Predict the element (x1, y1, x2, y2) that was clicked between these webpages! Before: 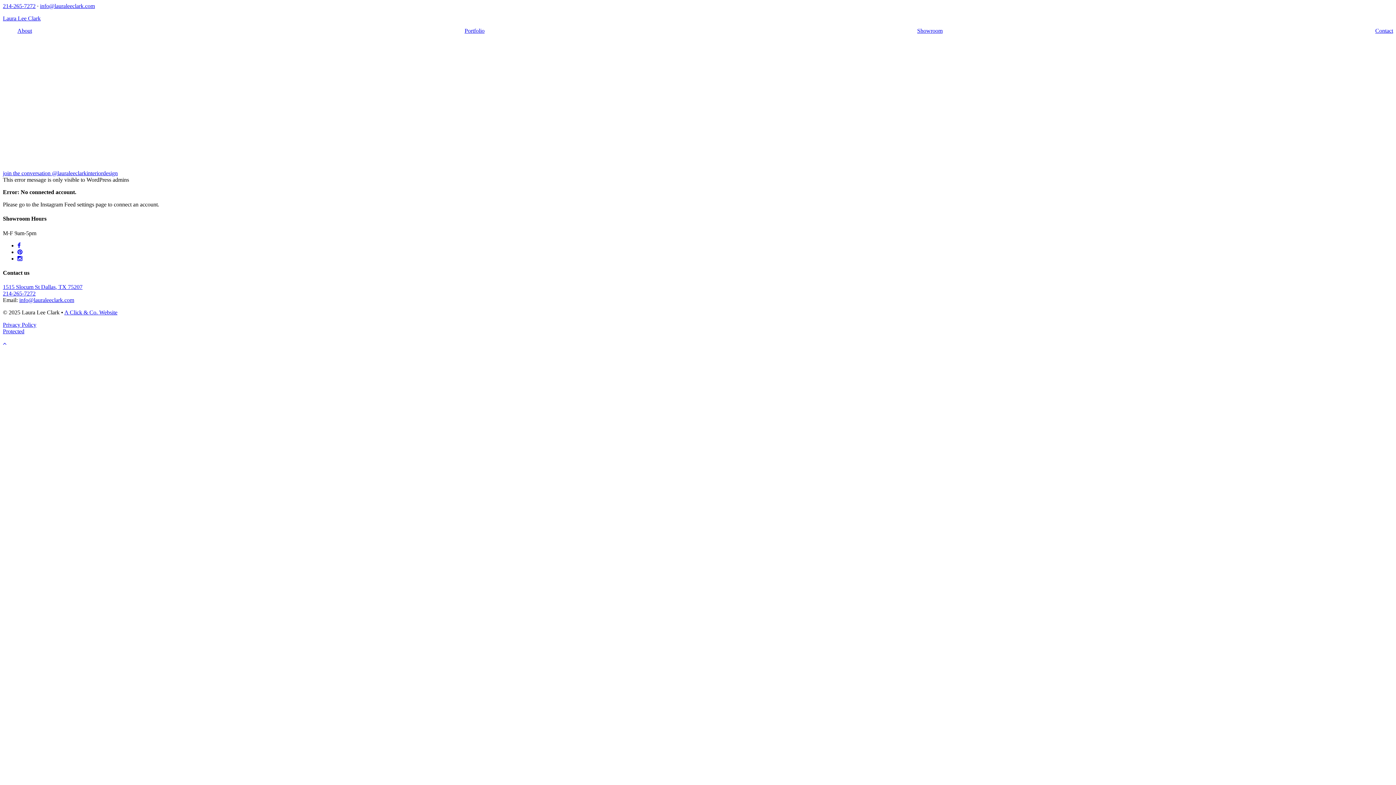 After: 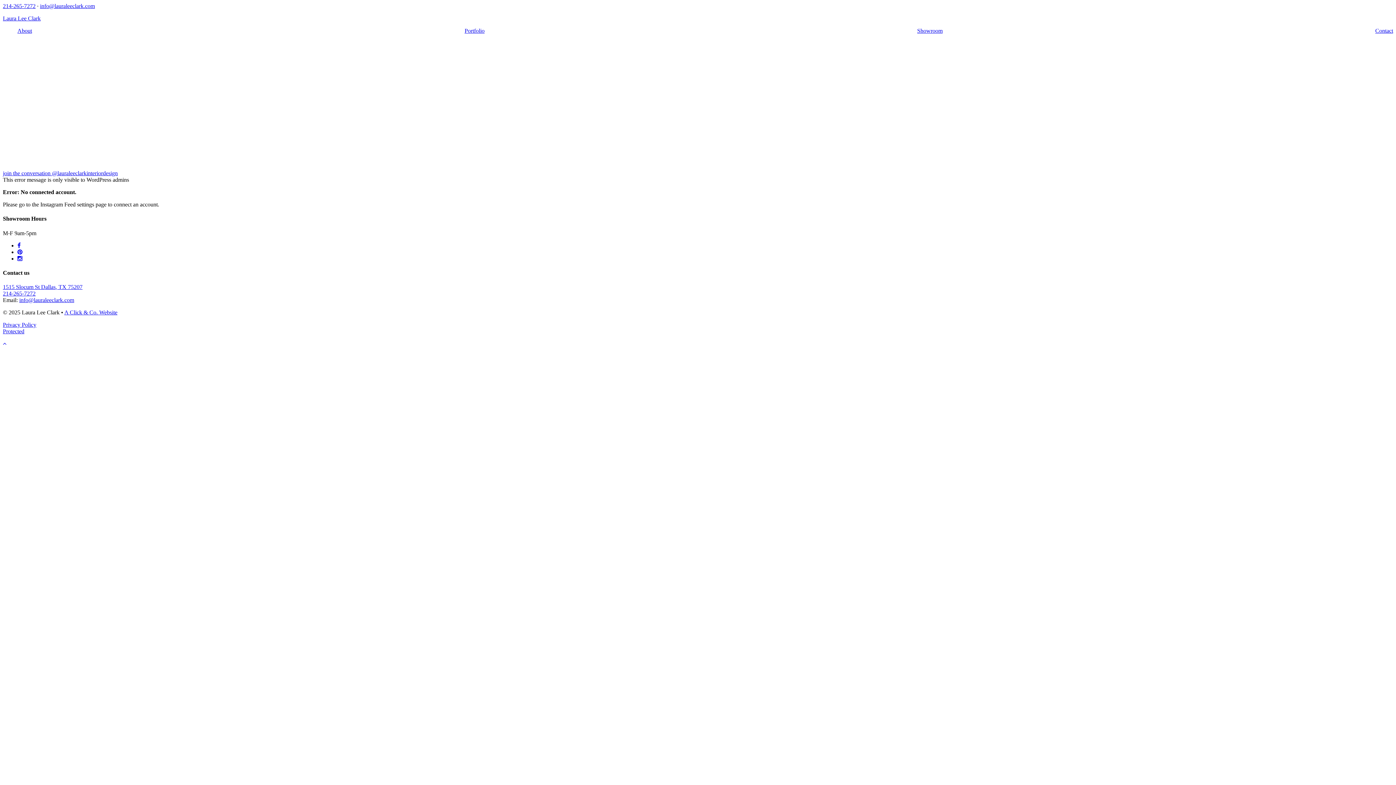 Action: label: join the conversation @lauraleeclarkinteriordesign bbox: (2, 170, 117, 176)